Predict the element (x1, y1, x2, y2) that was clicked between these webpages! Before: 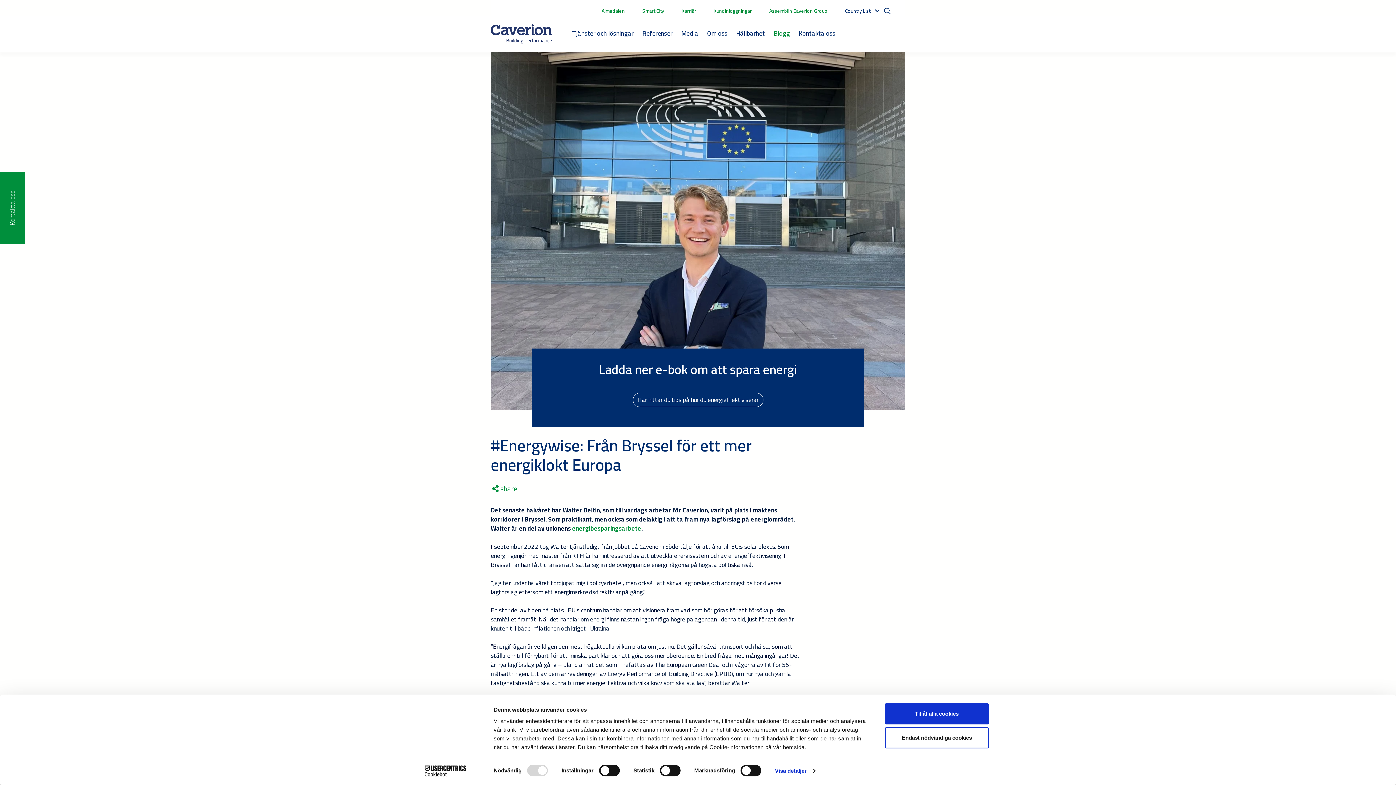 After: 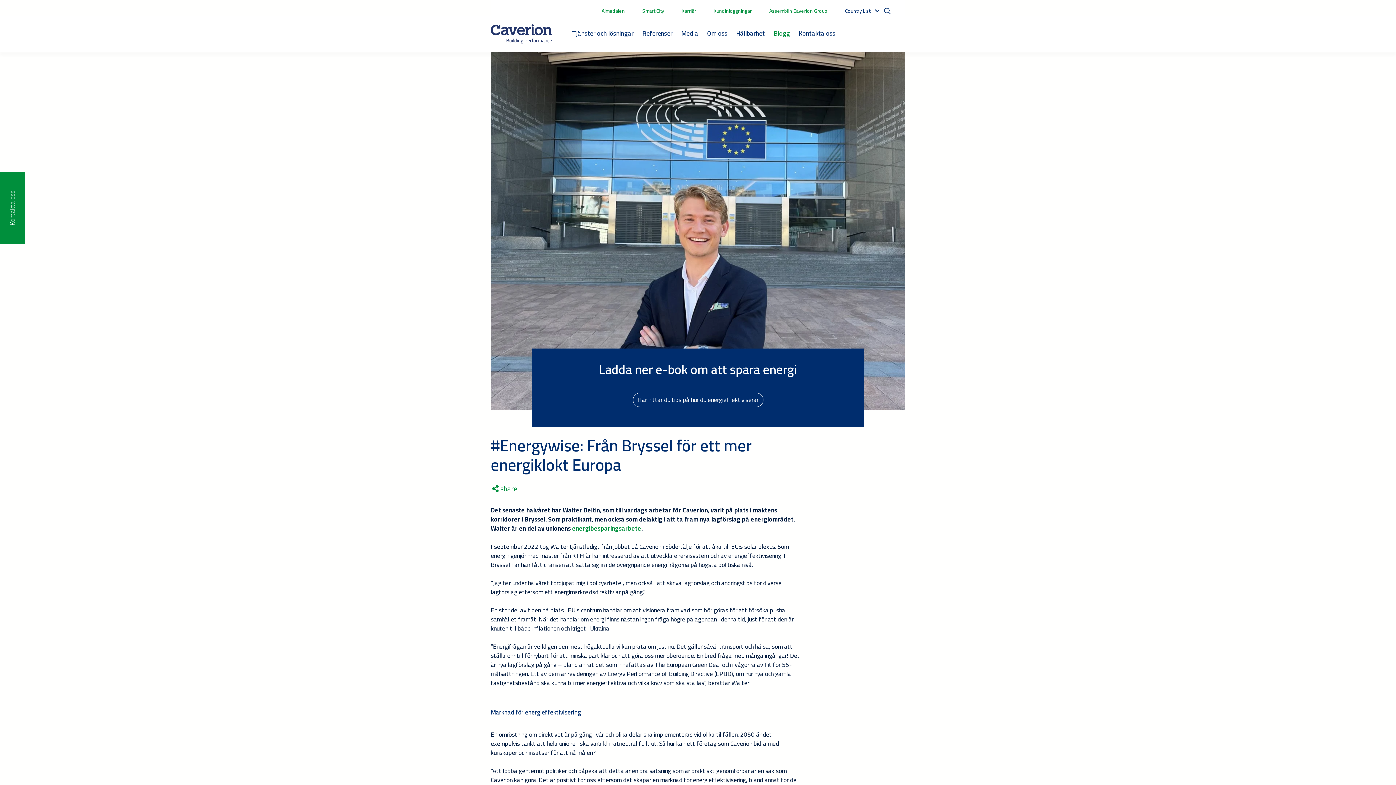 Action: bbox: (885, 703, 989, 724) label: Tillåt alla cookies